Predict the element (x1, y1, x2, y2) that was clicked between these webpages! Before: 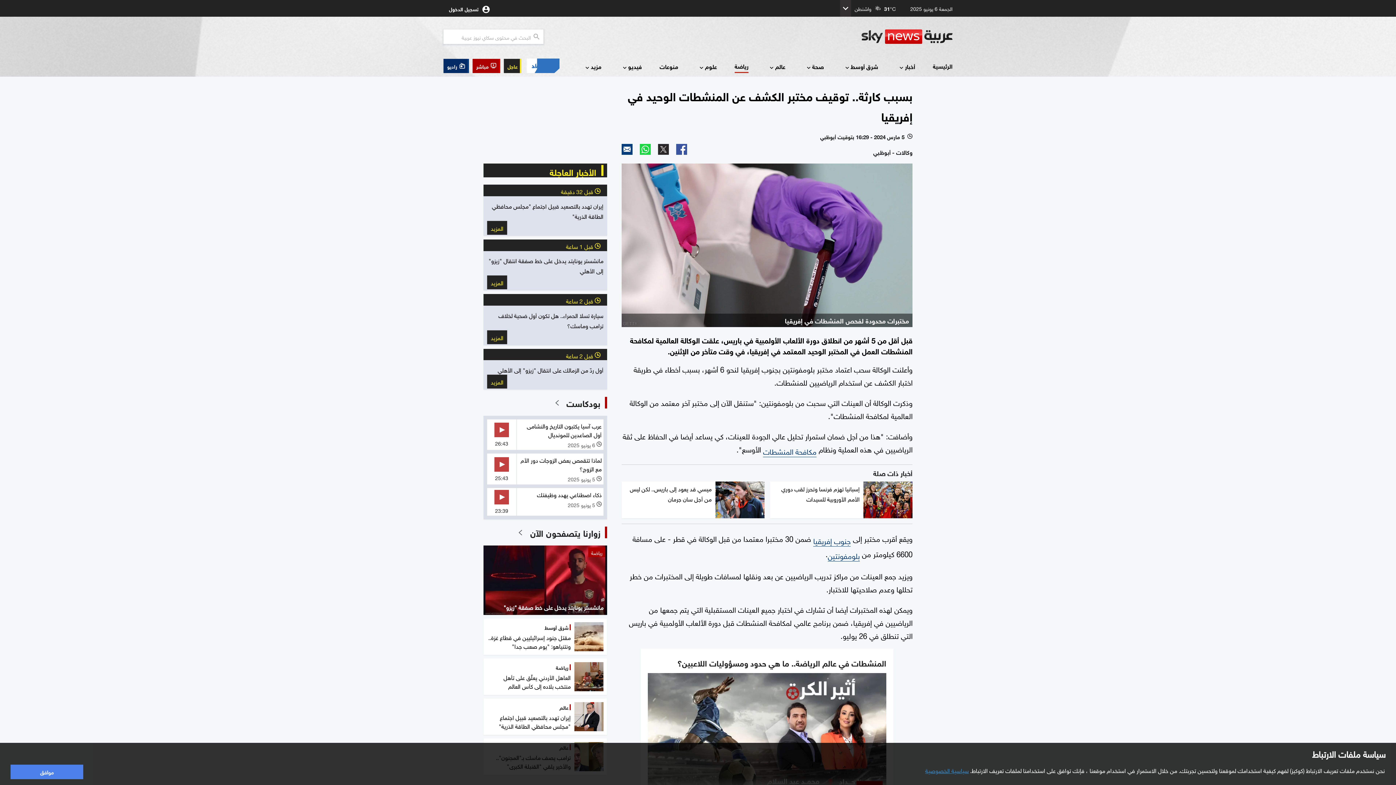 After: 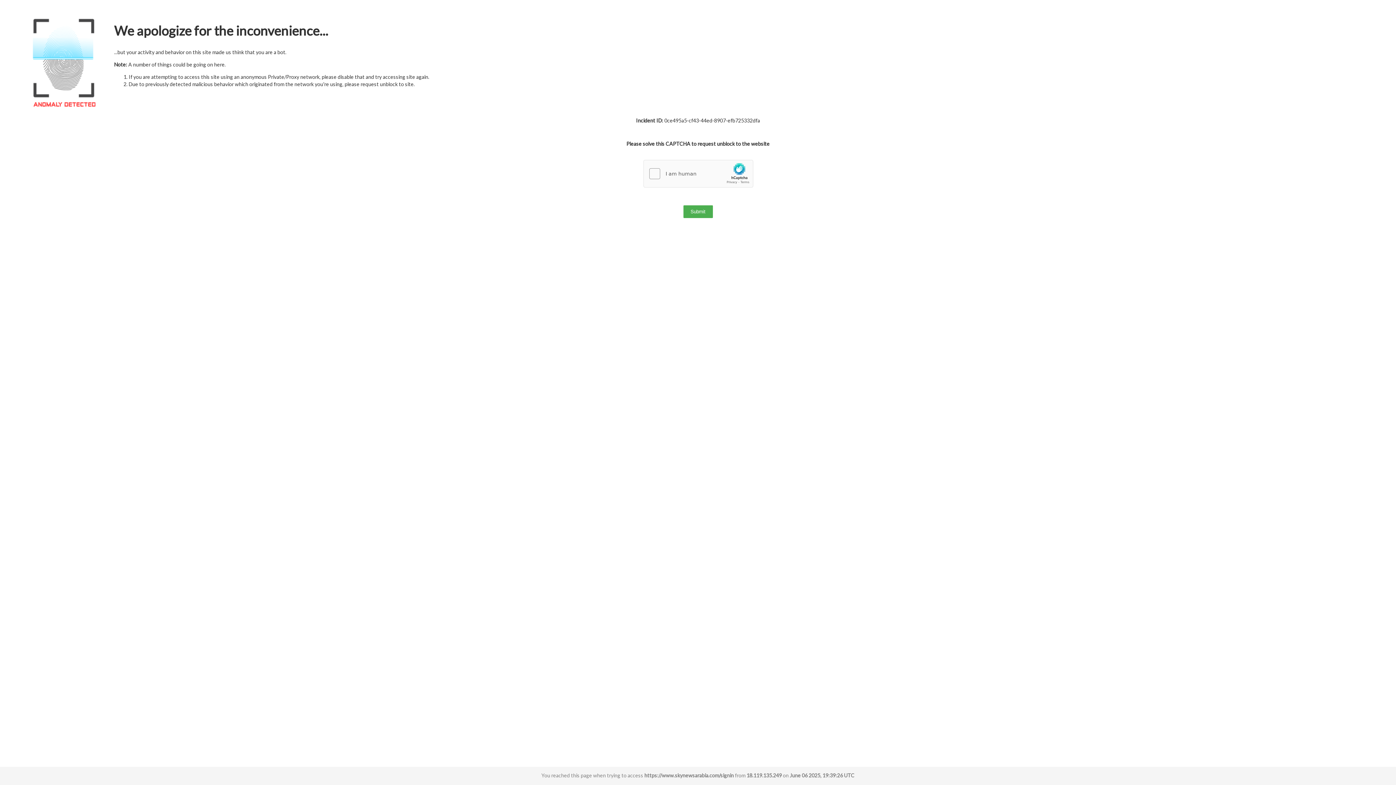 Action: bbox: (449, 2, 490, 13) label: تسجيل الدخول 